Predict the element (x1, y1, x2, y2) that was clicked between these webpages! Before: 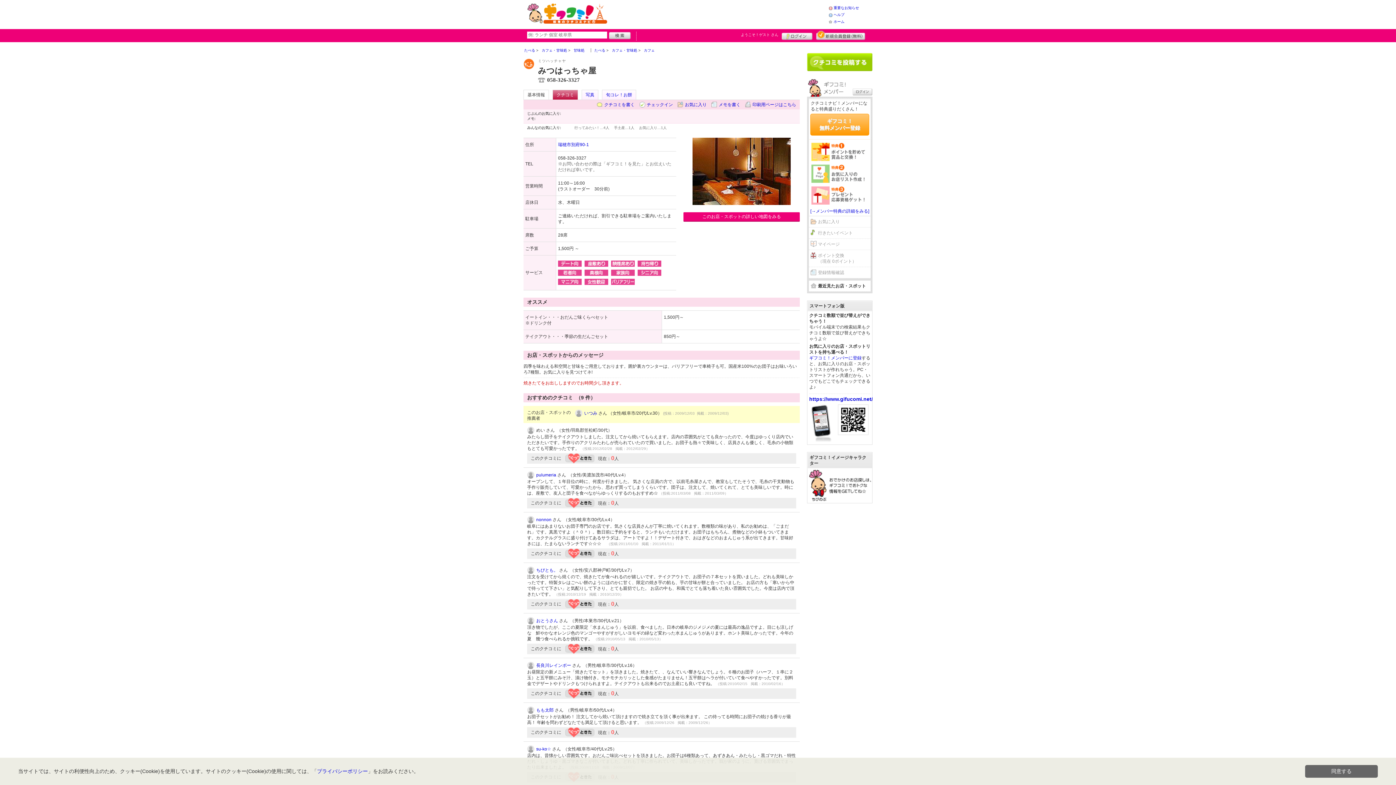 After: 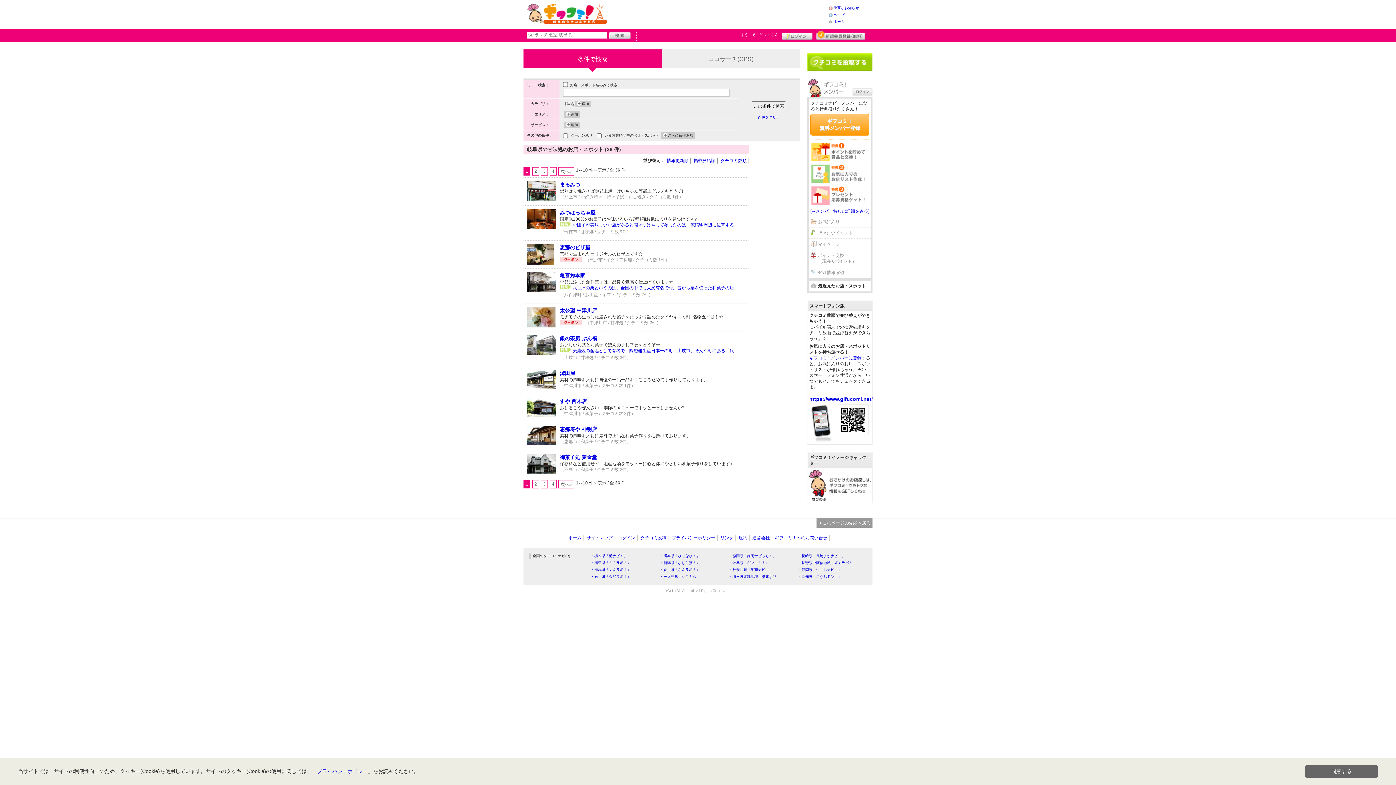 Action: bbox: (573, 48, 584, 52) label: 甘味処